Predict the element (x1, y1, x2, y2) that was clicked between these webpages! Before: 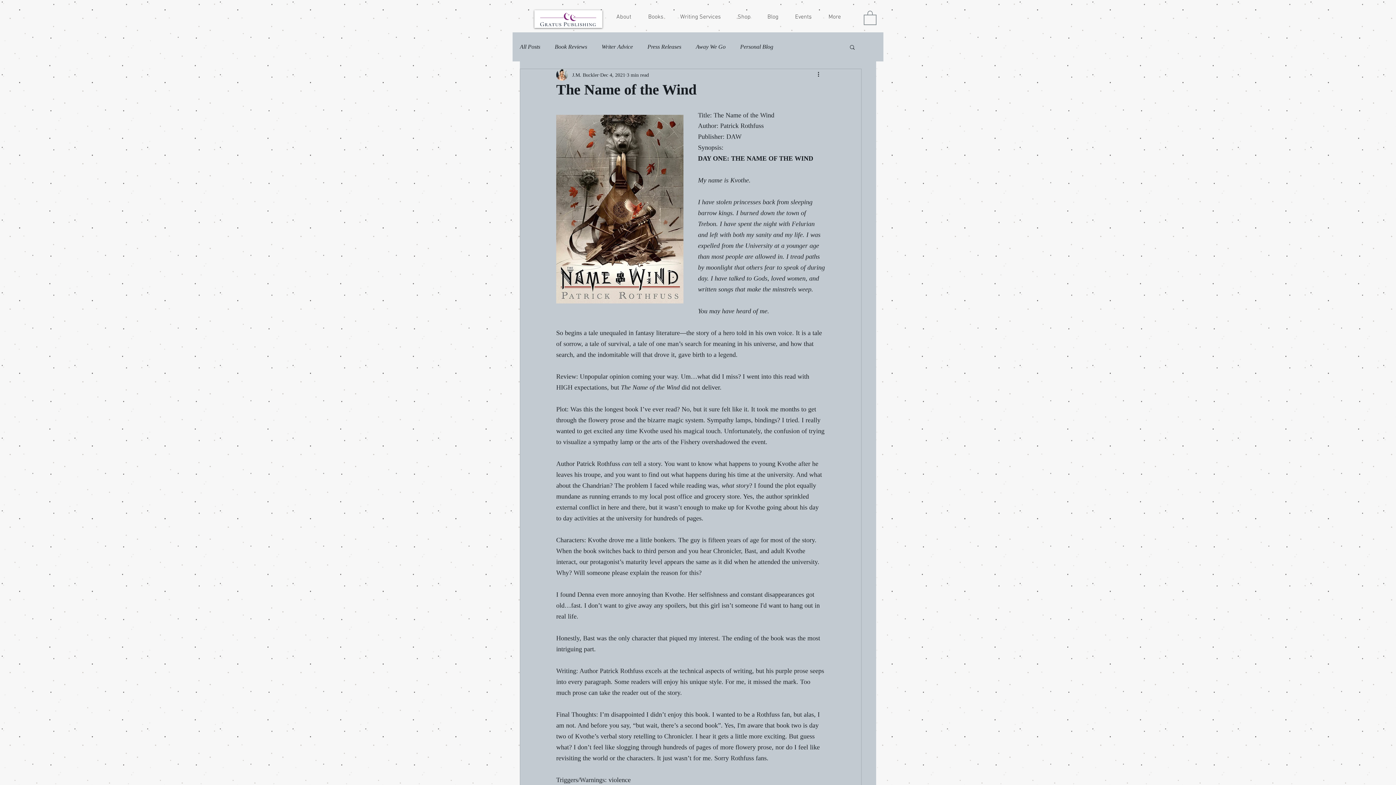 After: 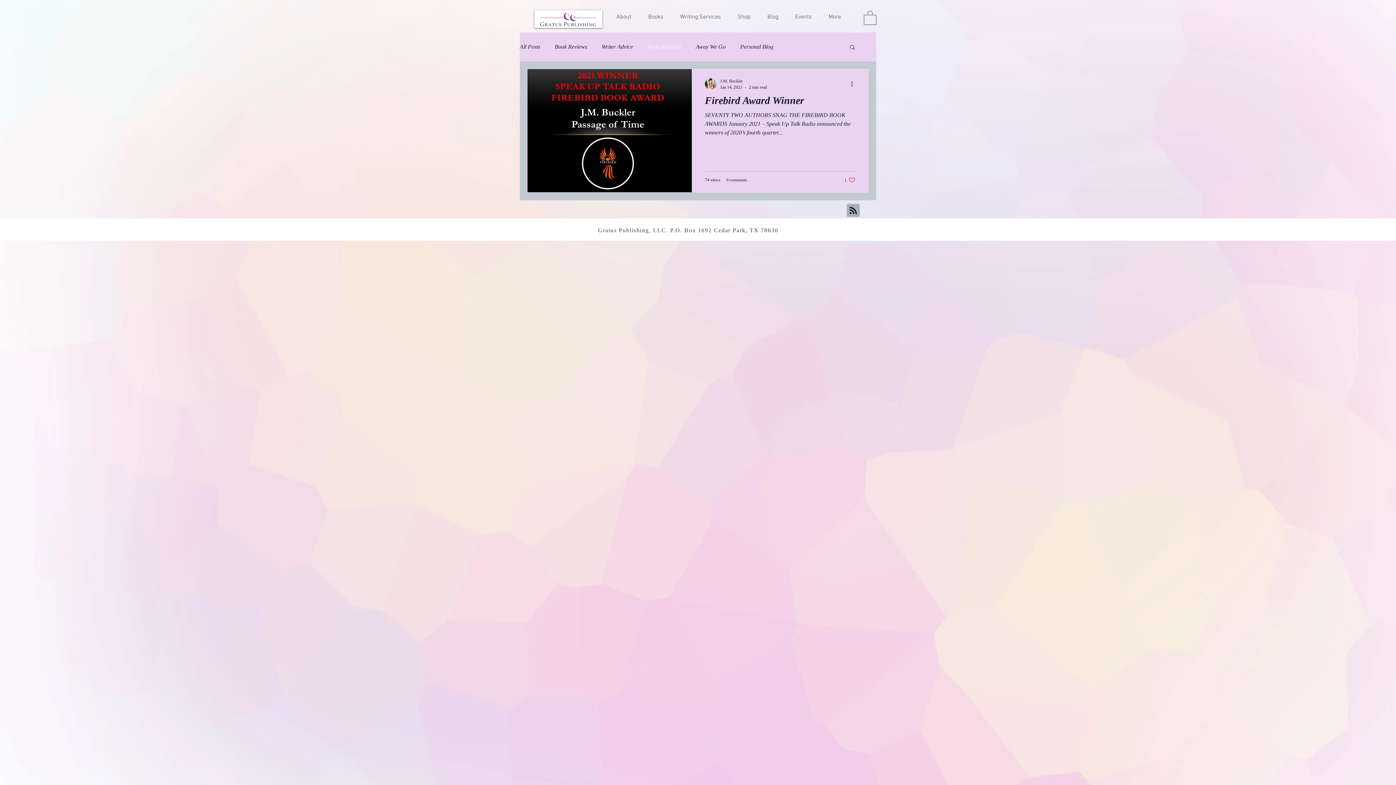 Action: bbox: (647, 42, 681, 50) label: Press Releases